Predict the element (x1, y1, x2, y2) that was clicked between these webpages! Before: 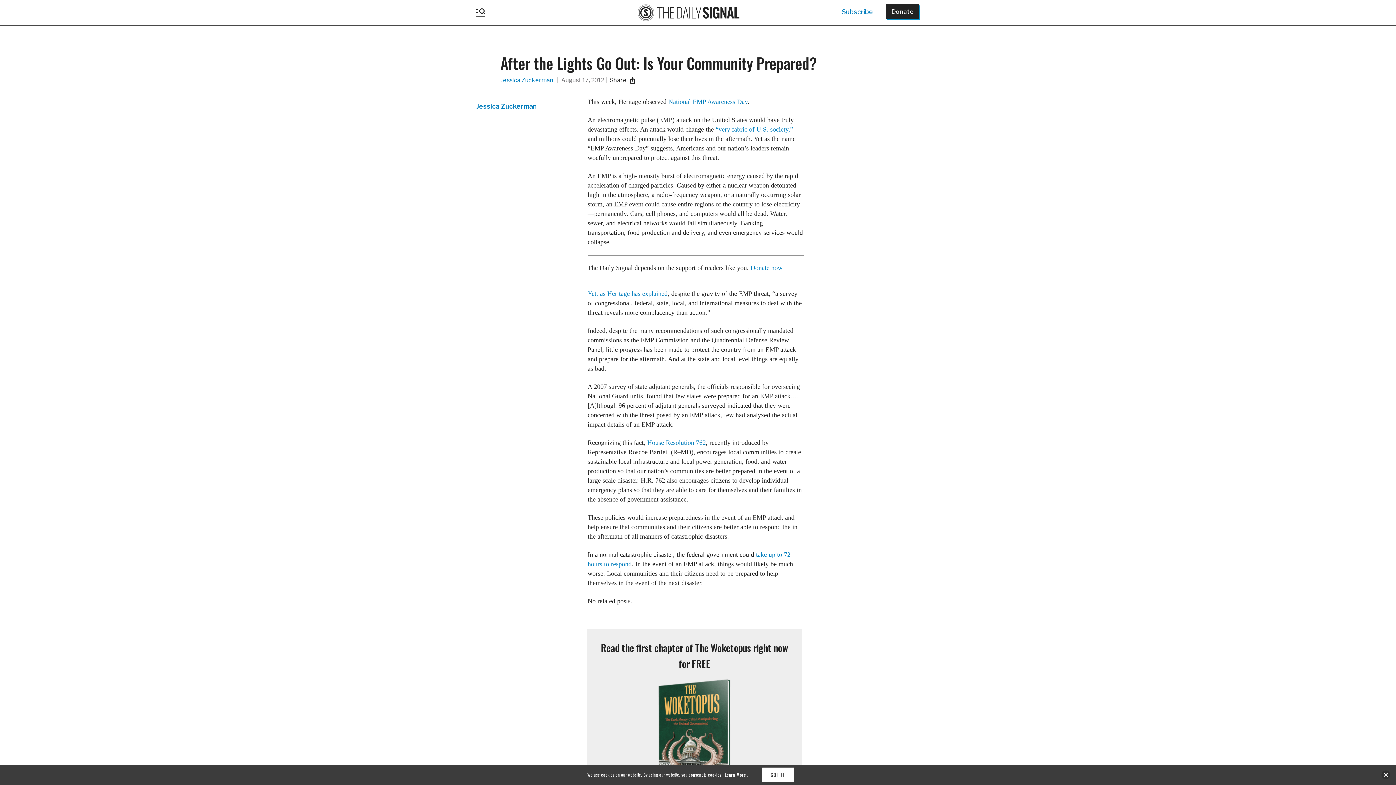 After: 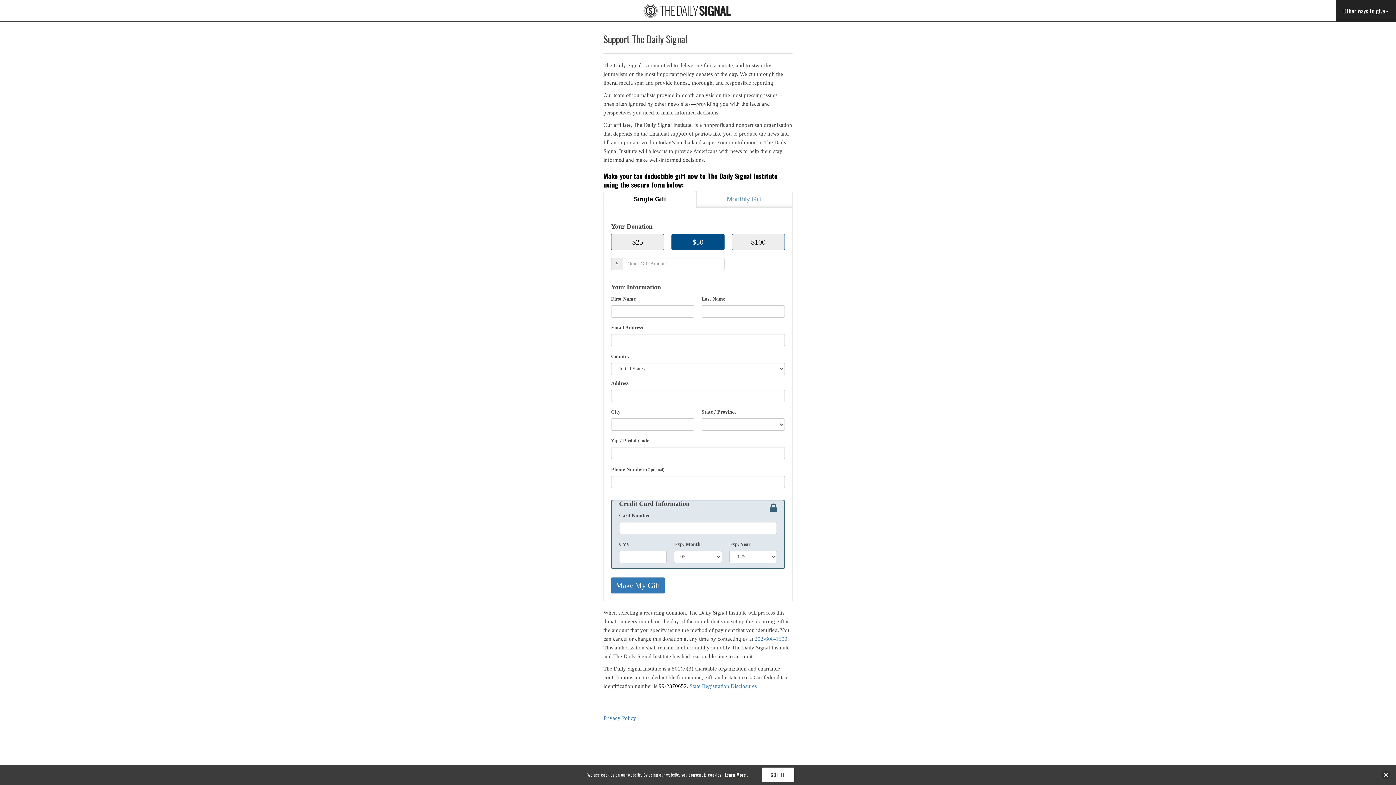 Action: label: Donate bbox: (886, 4, 918, 19)